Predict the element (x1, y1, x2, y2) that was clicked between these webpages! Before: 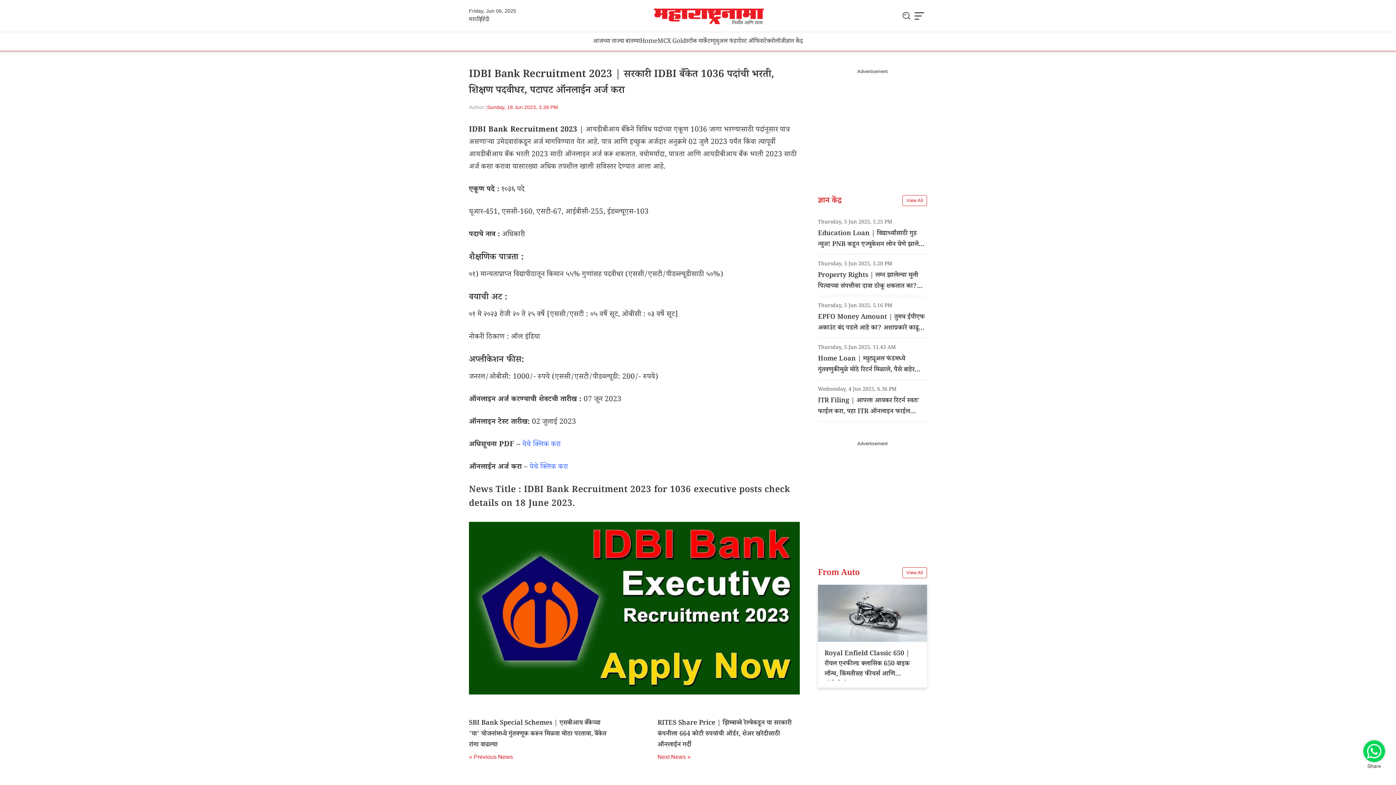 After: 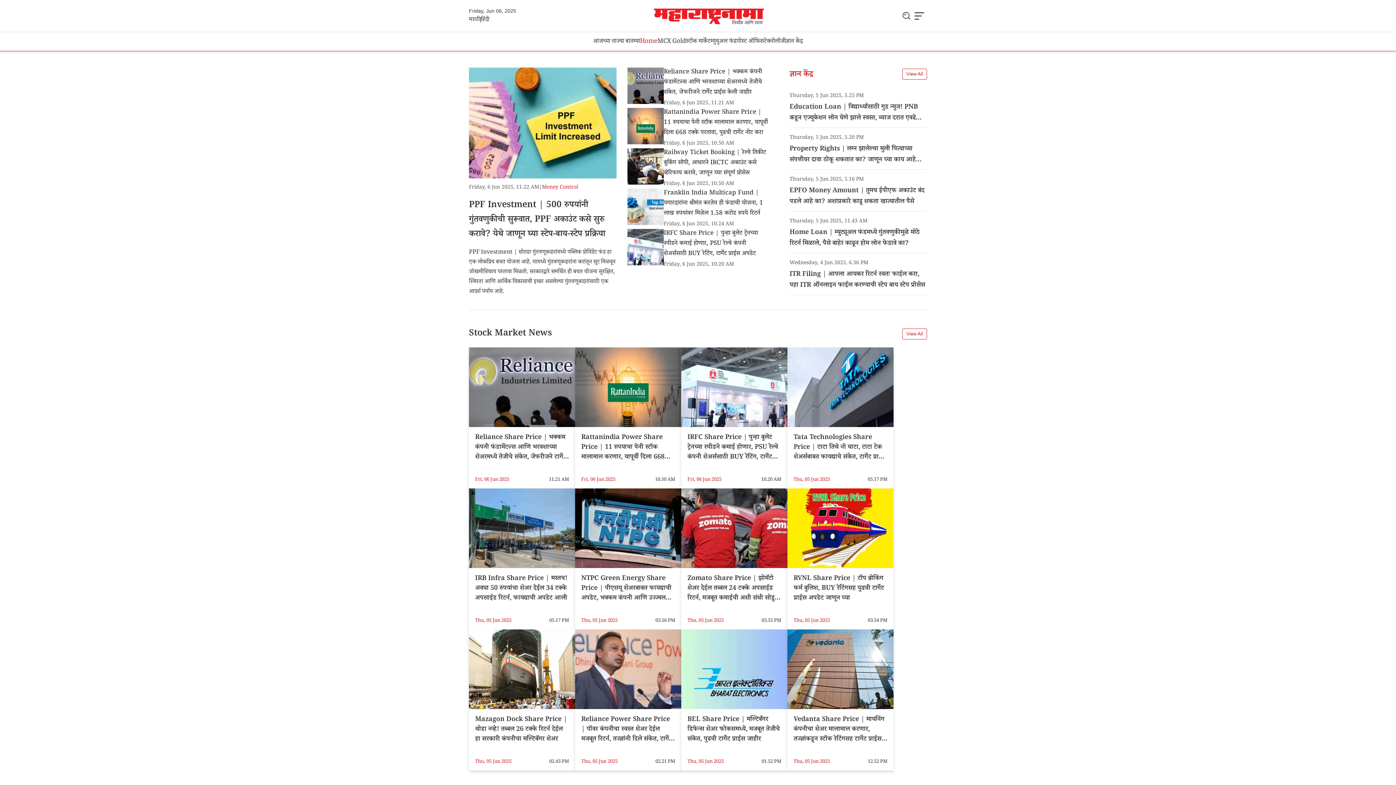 Action: bbox: (640, 31, 657, 50) label: Home